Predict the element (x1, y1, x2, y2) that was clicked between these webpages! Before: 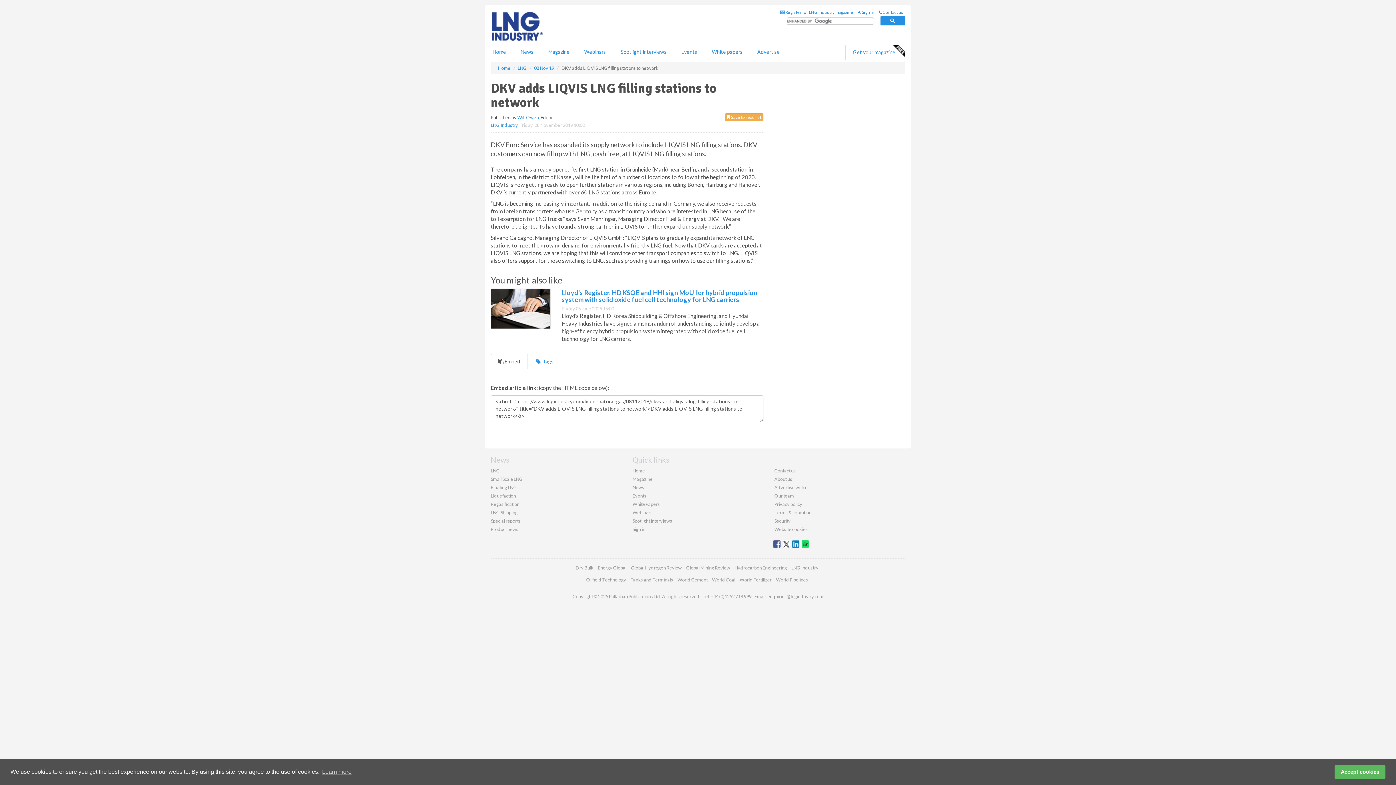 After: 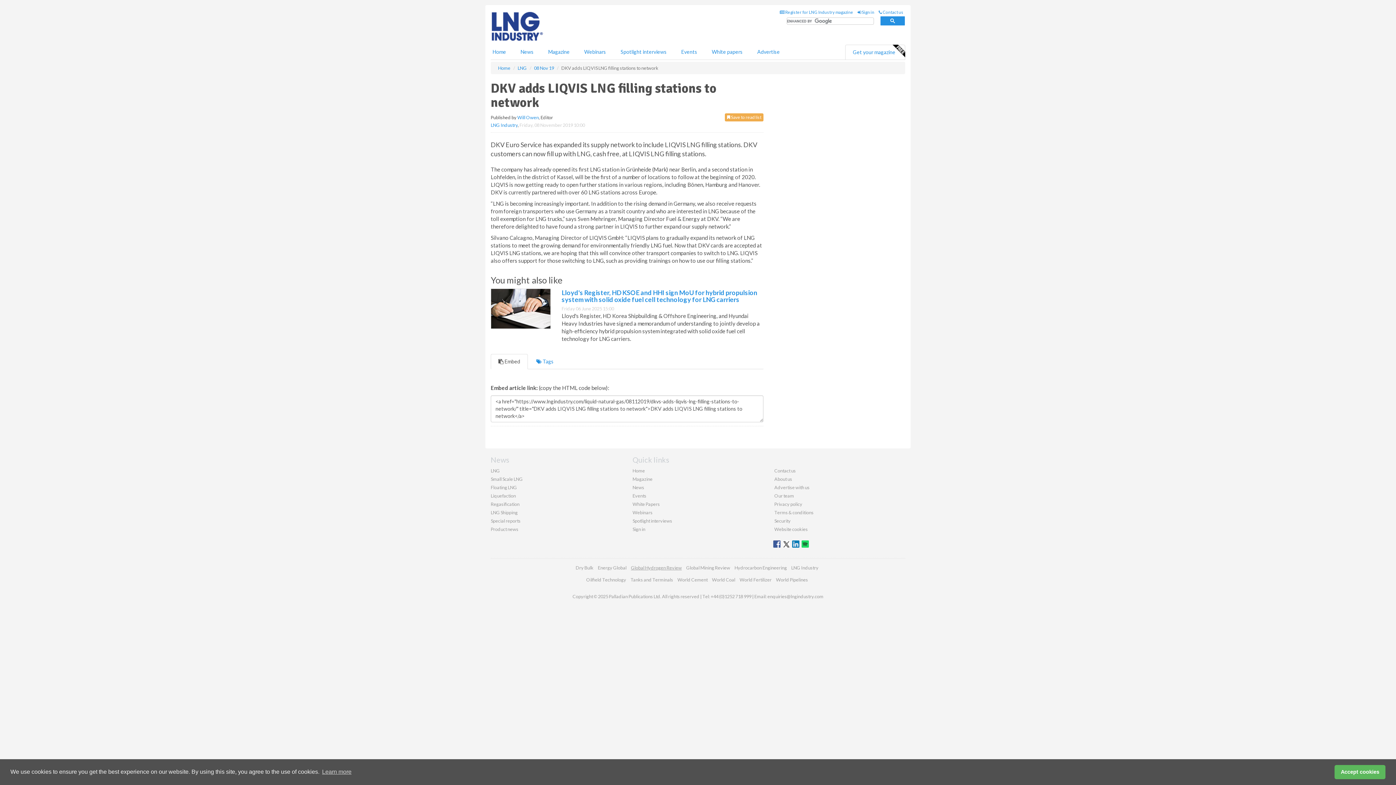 Action: bbox: (631, 565, 682, 570) label: Global Hydrogen Review